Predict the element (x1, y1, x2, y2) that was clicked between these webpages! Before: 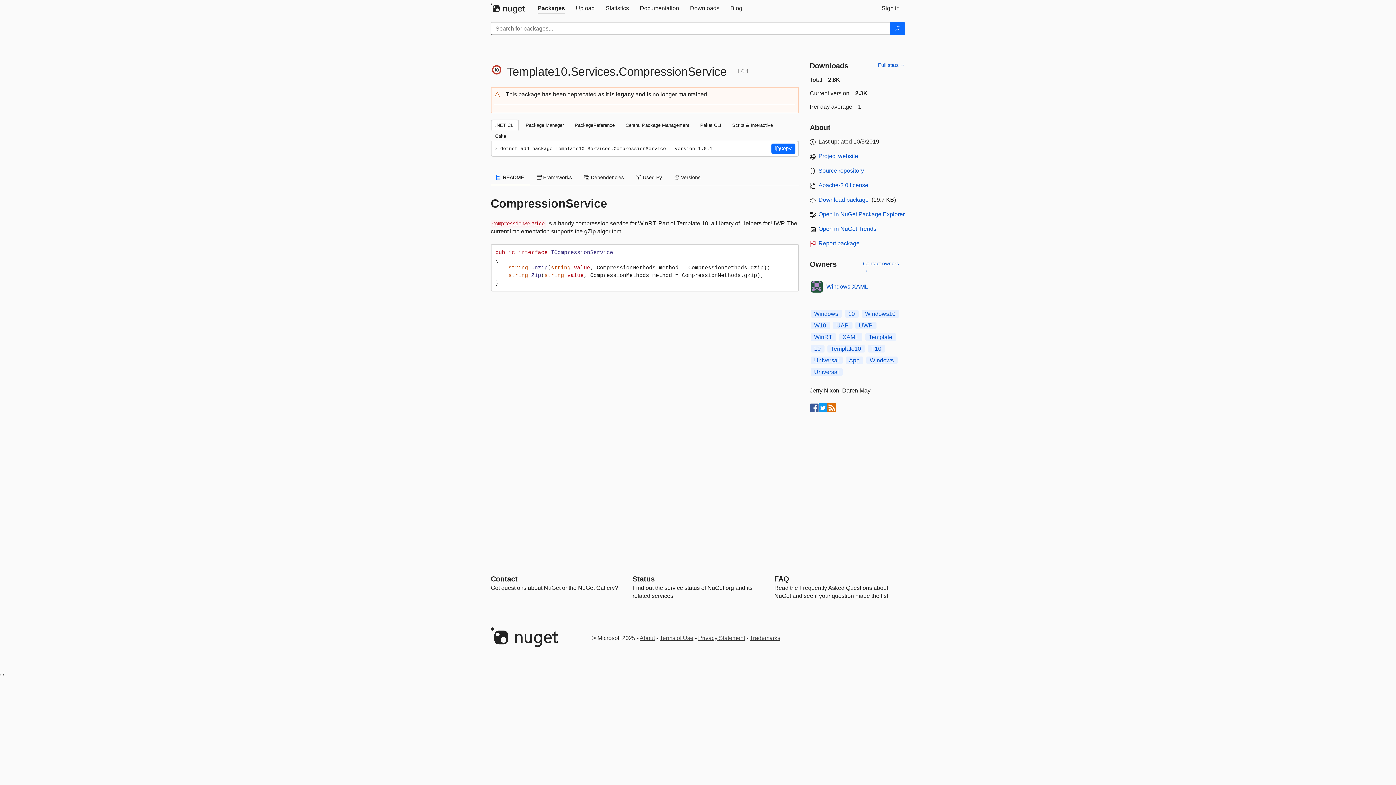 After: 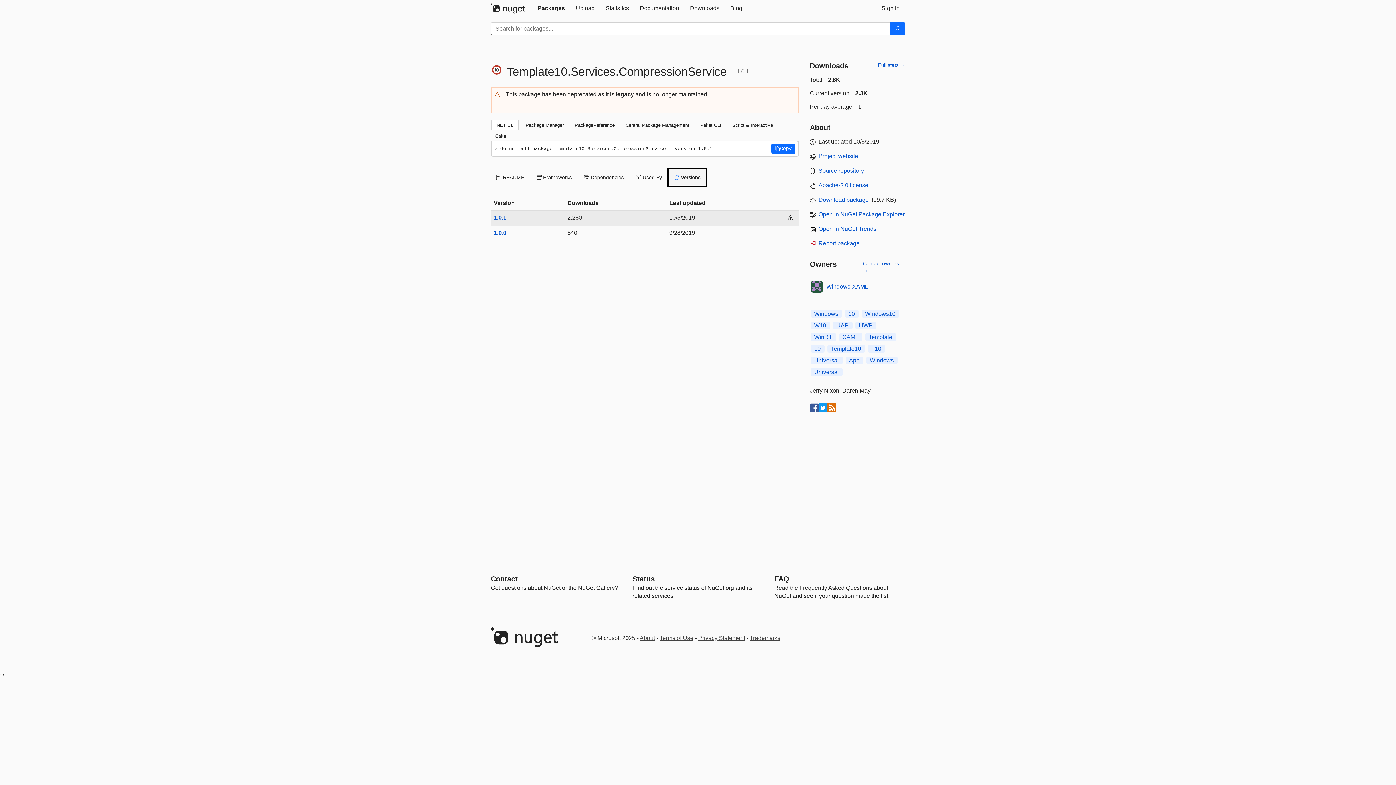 Action: label:  Versions bbox: (669, 169, 706, 185)